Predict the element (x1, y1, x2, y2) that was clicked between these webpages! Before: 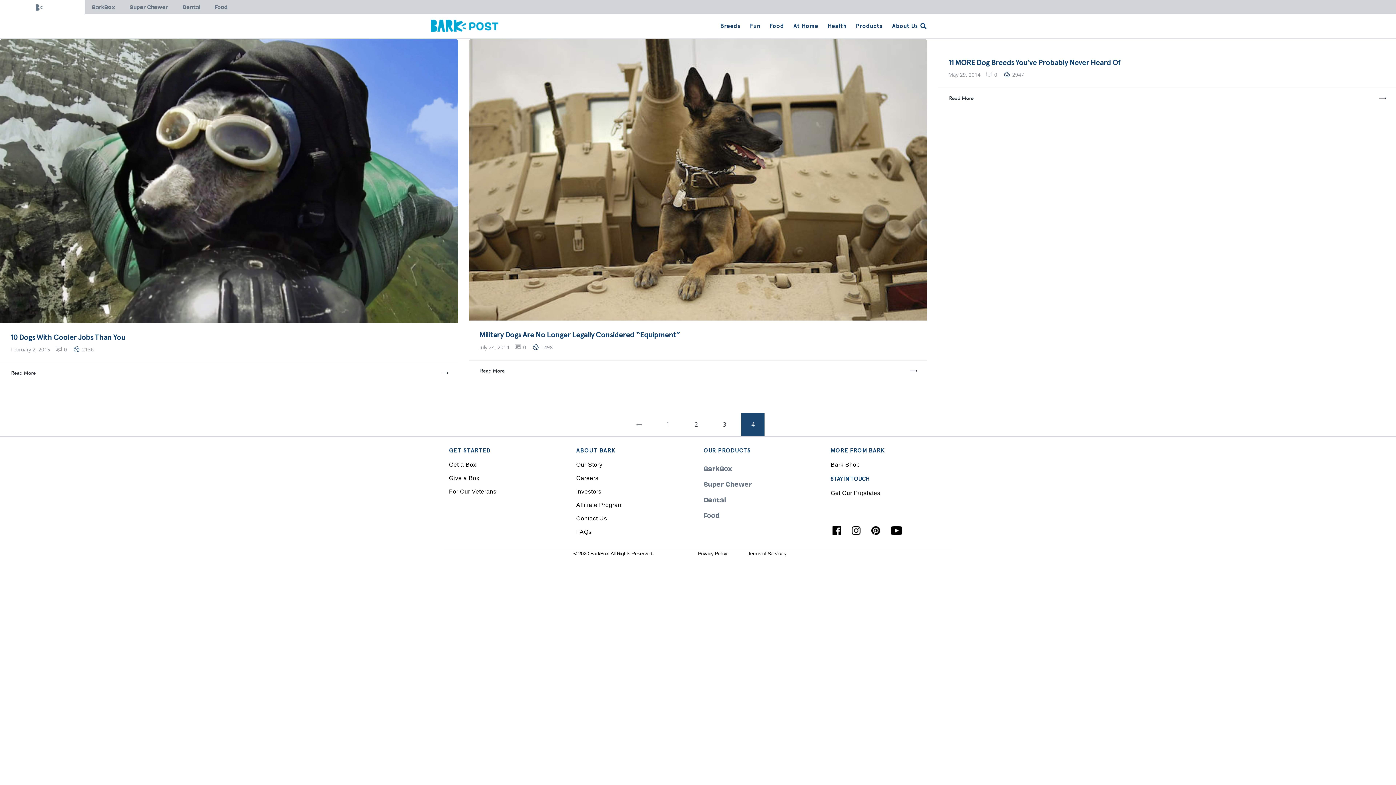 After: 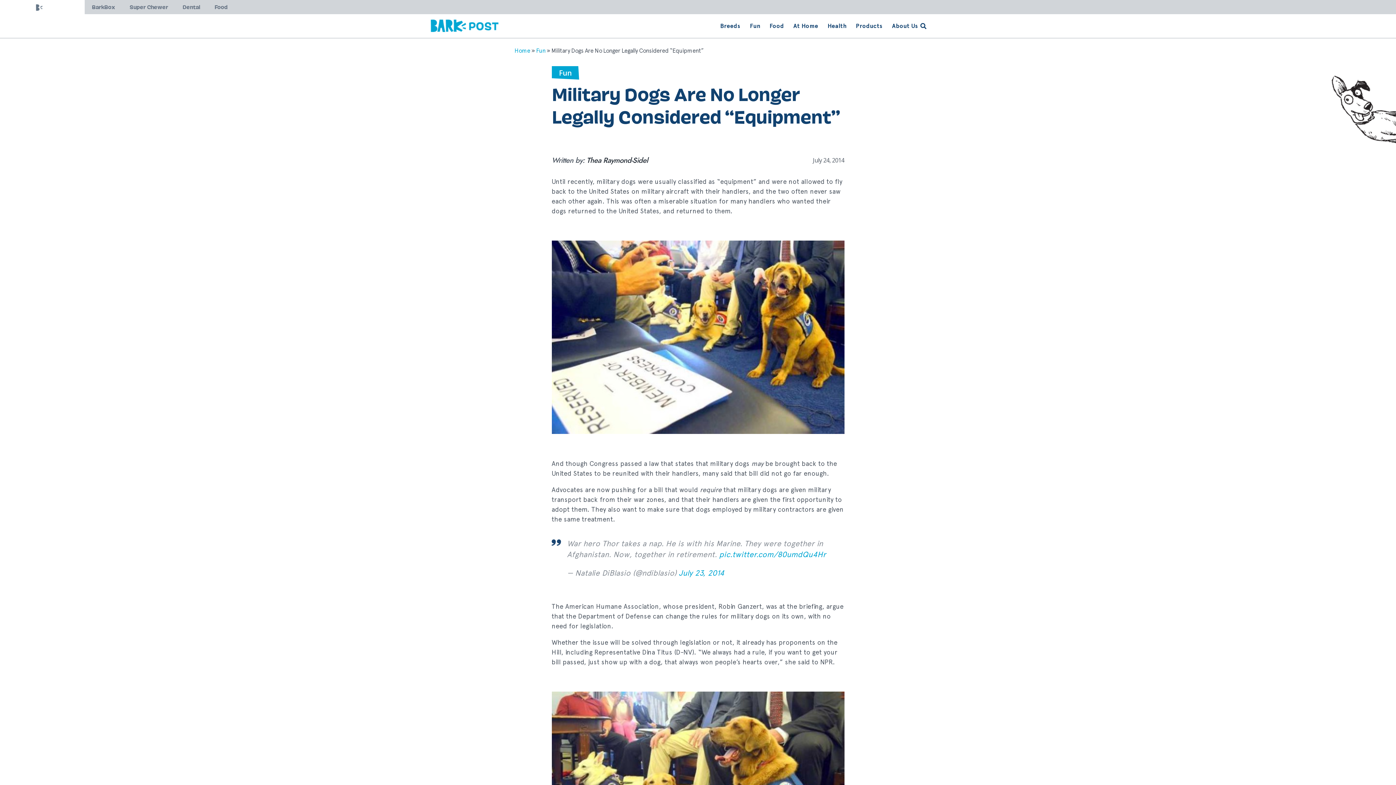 Action: bbox: (479, 343, 510, 350) label: July 24, 2014 